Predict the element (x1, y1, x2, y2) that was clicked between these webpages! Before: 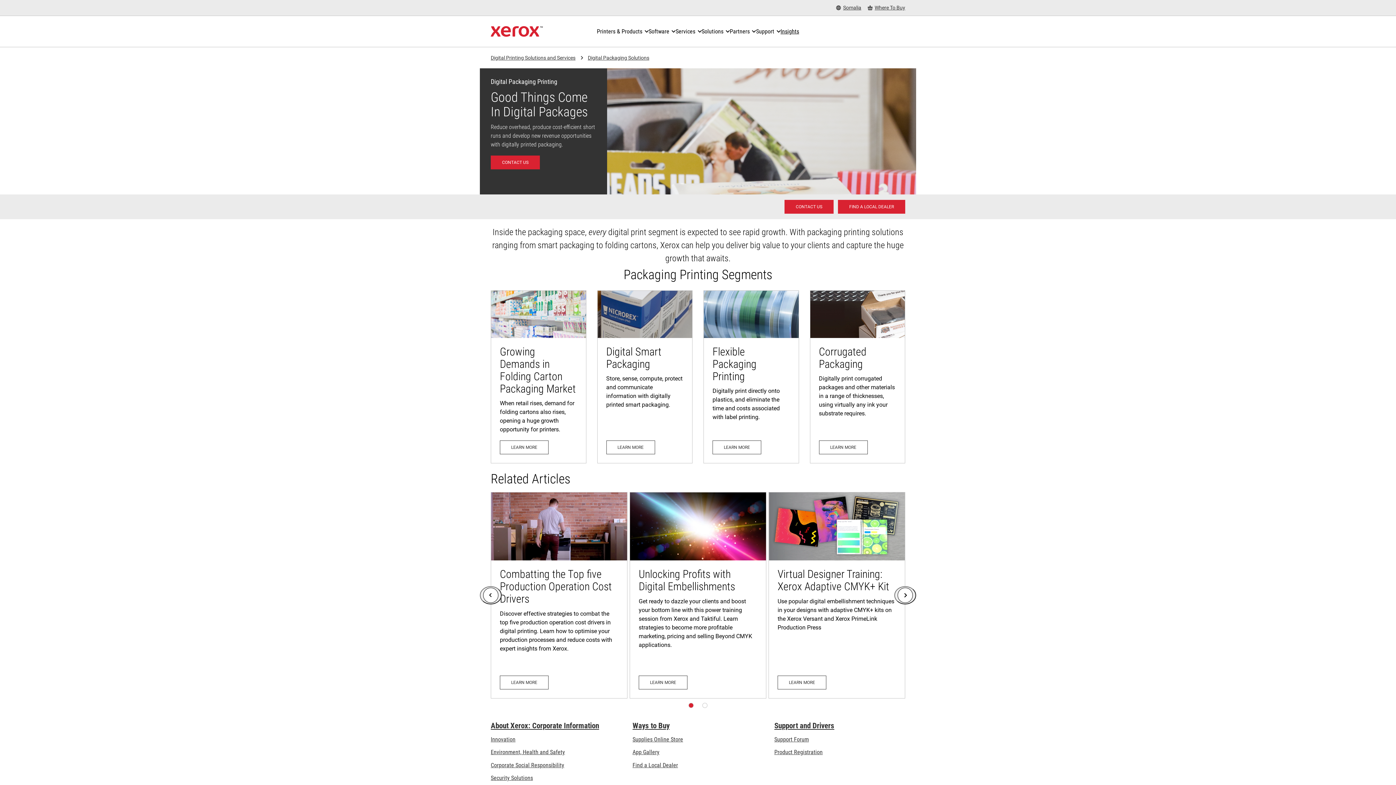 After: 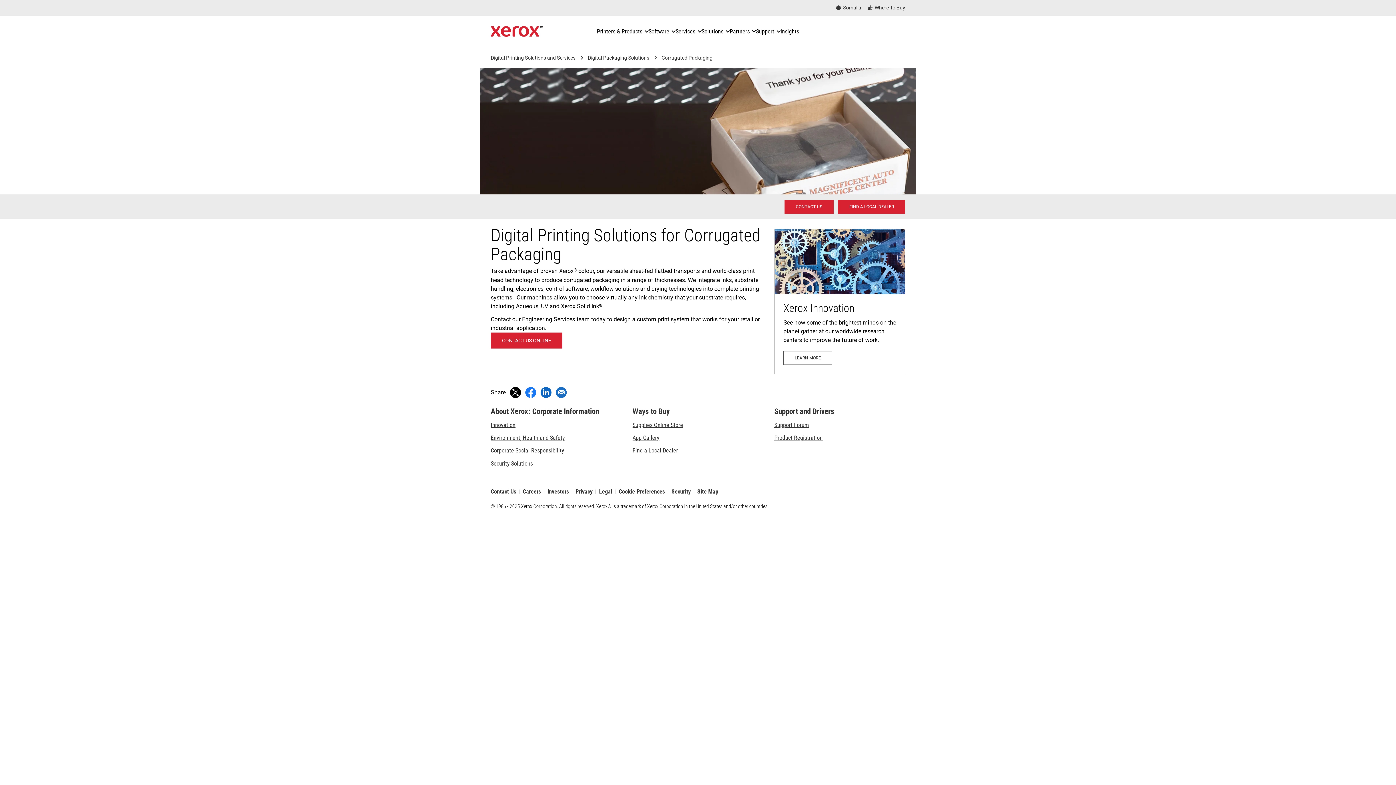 Action: label: Learn more: Corrugated Packaging bbox: (819, 440, 867, 454)